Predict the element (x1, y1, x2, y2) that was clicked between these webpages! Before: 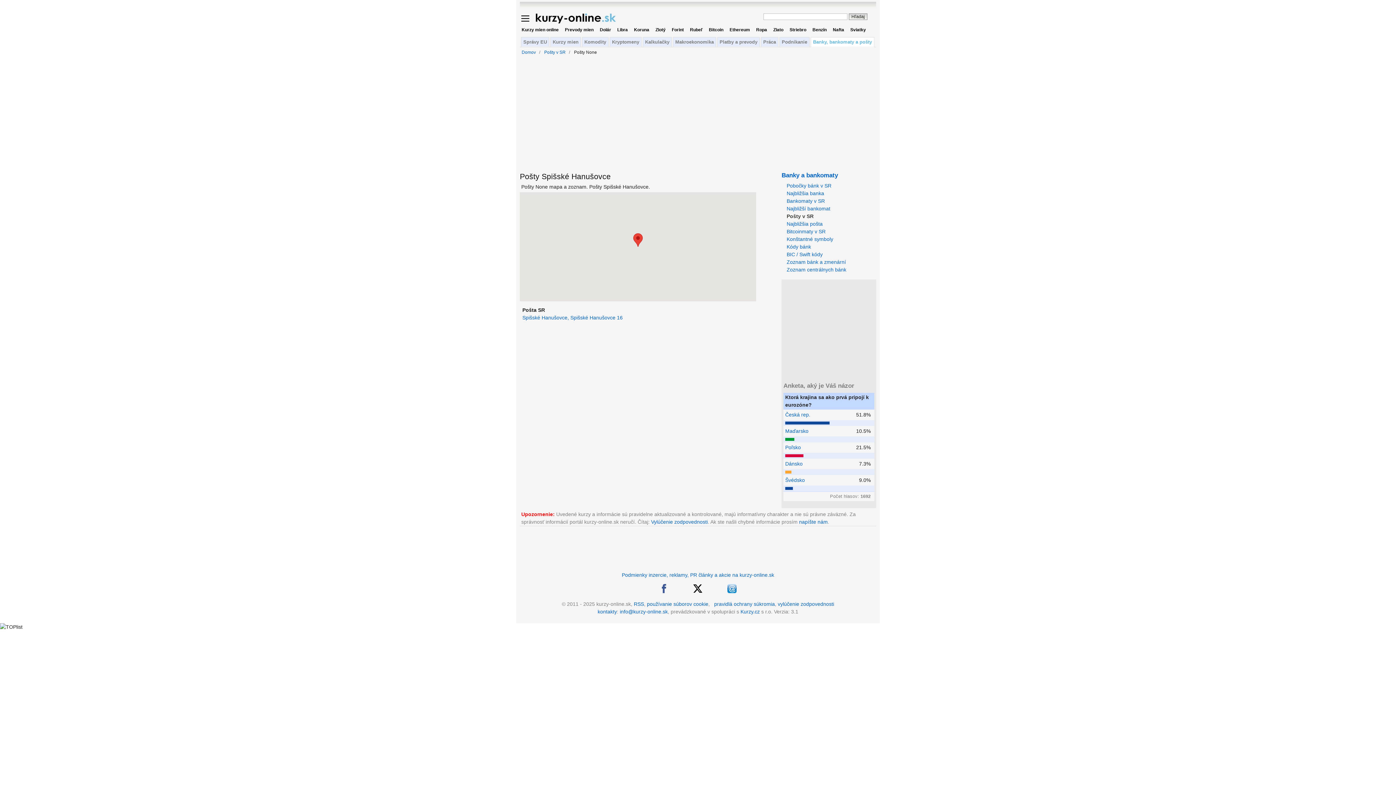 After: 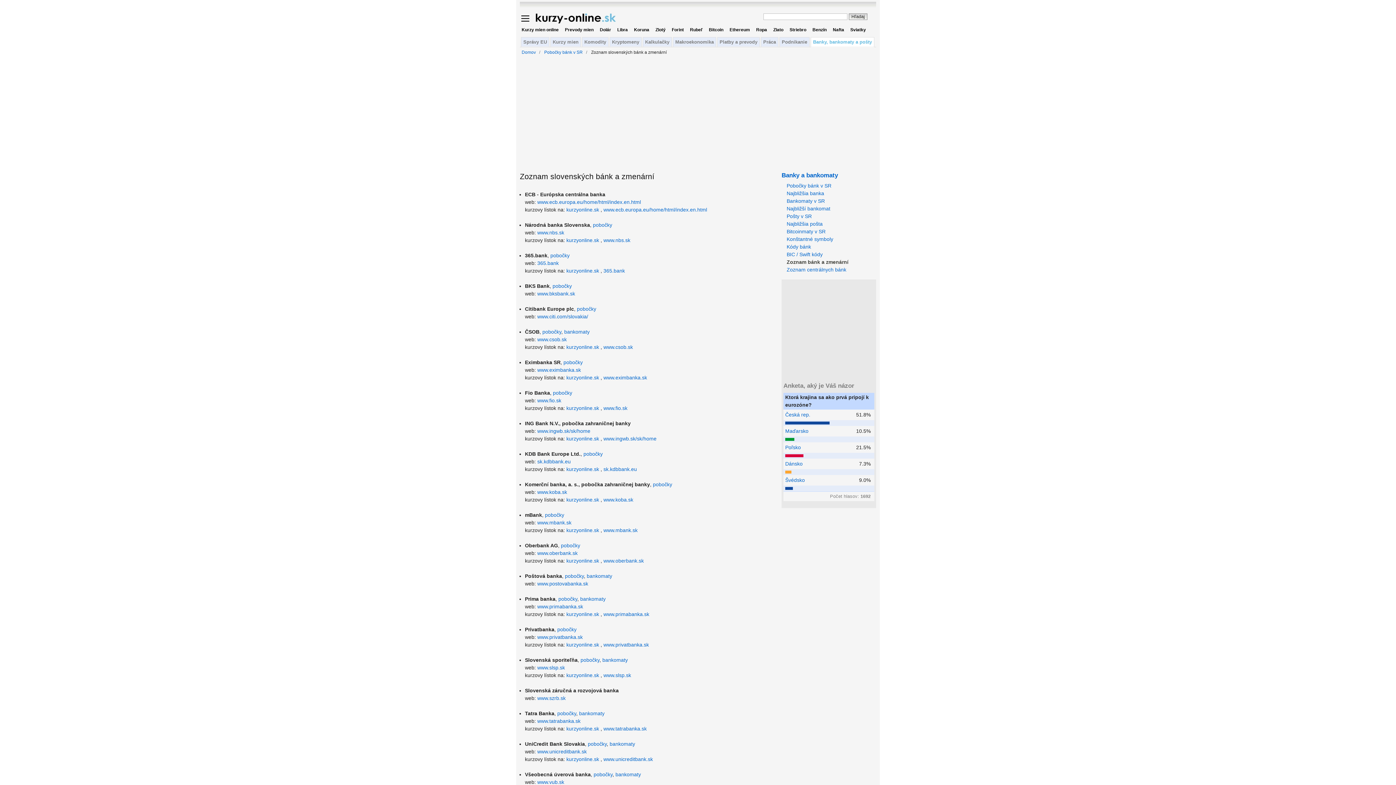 Action: bbox: (786, 259, 846, 265) label: Zoznam bánk a zmenární